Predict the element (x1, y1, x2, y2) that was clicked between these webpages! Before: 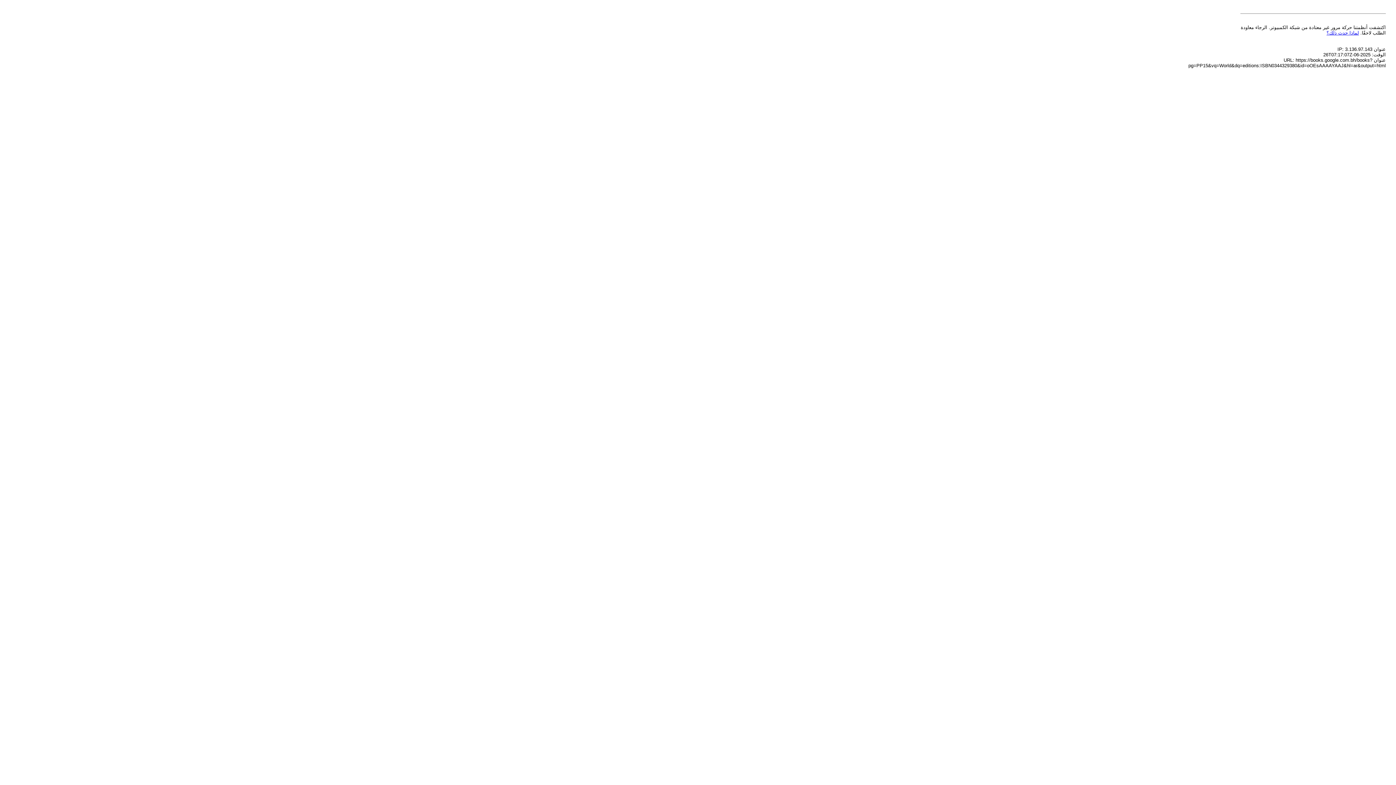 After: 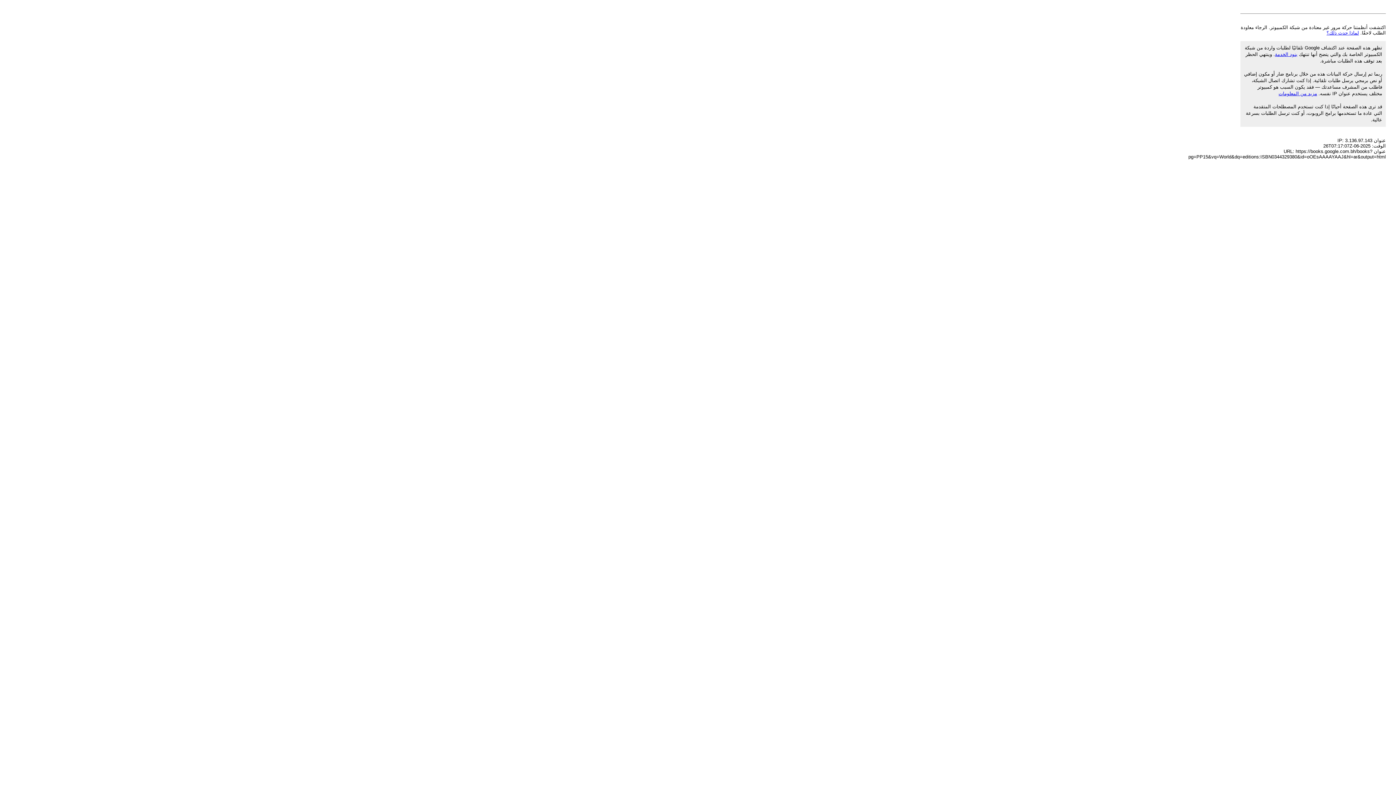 Action: bbox: (1326, 30, 1359, 35) label: لماذا حدث ذلك؟